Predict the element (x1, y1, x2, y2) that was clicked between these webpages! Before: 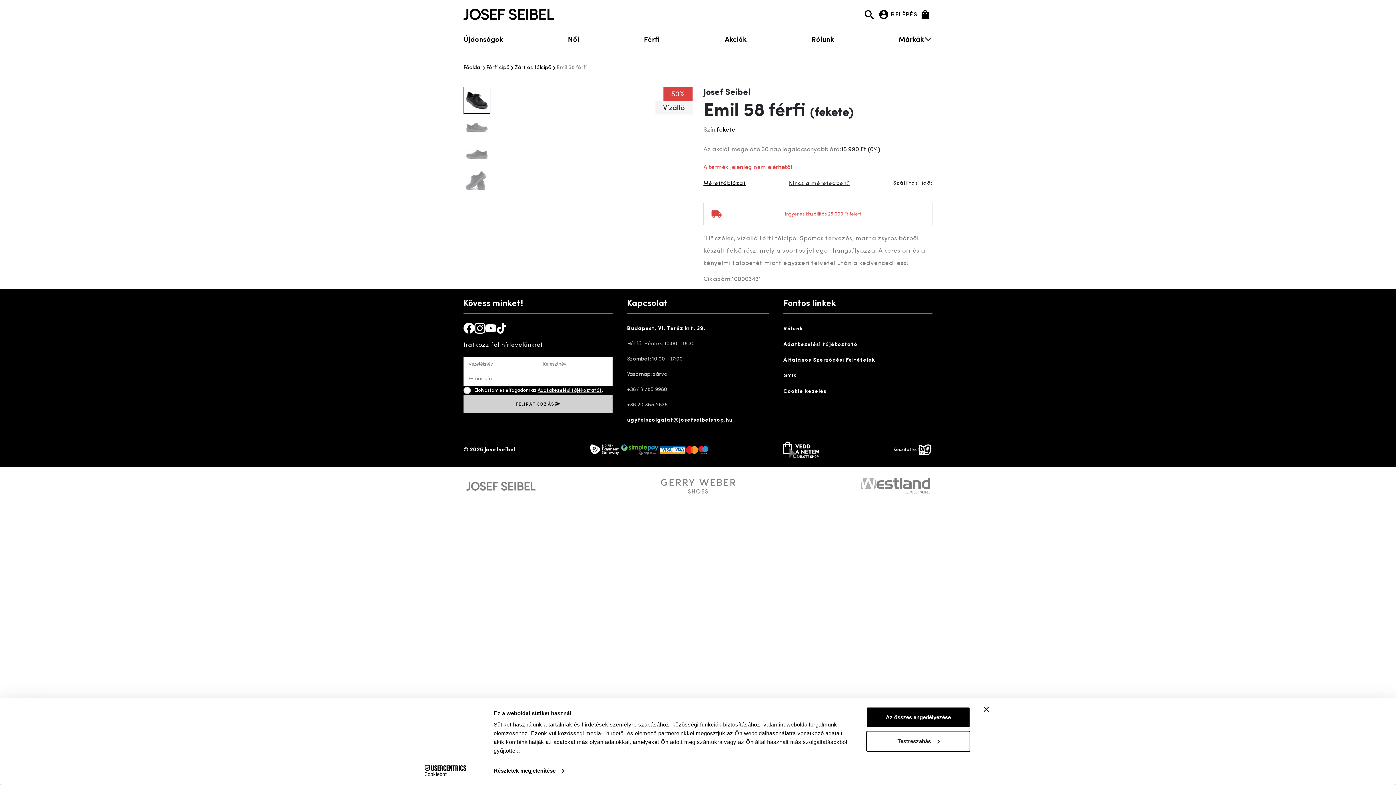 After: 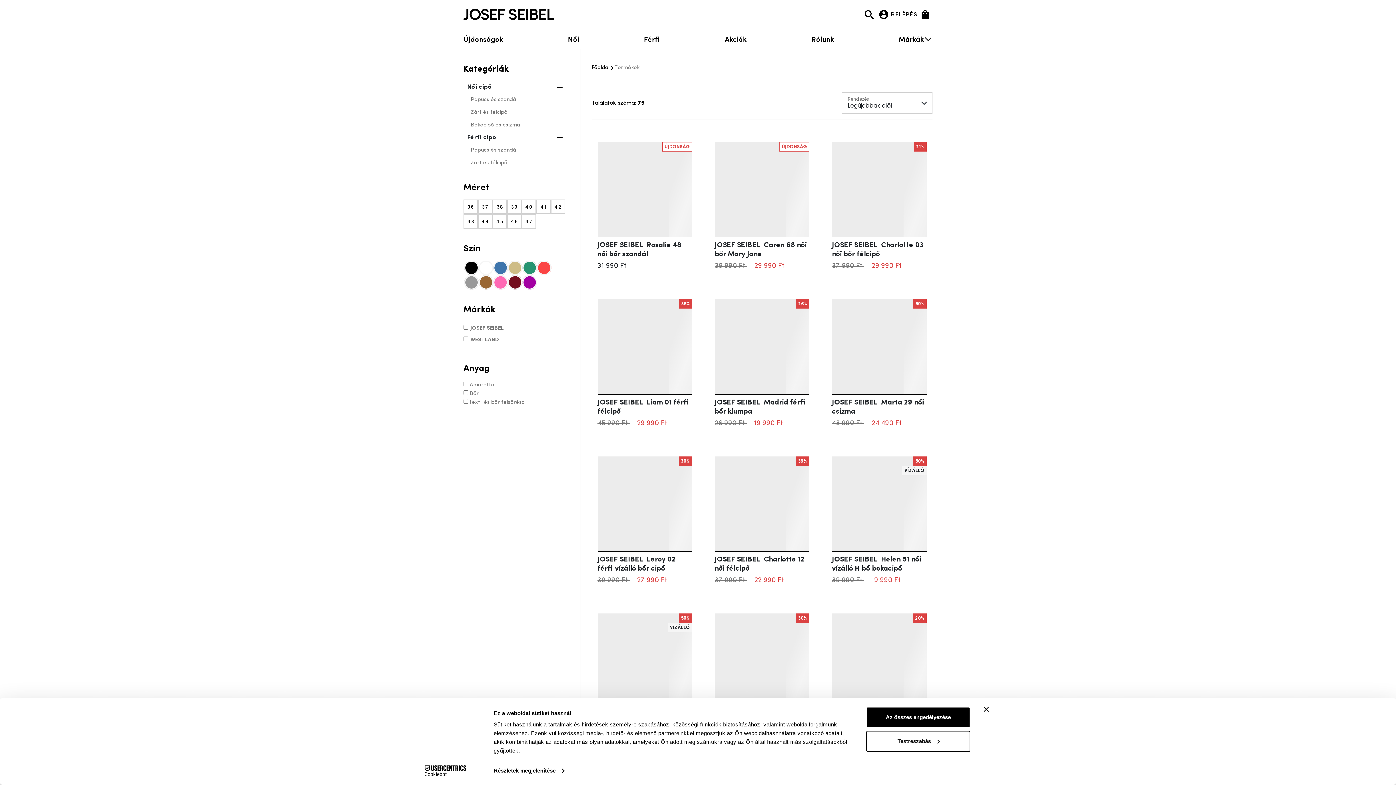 Action: label: Akciók bbox: (724, 32, 746, 45)